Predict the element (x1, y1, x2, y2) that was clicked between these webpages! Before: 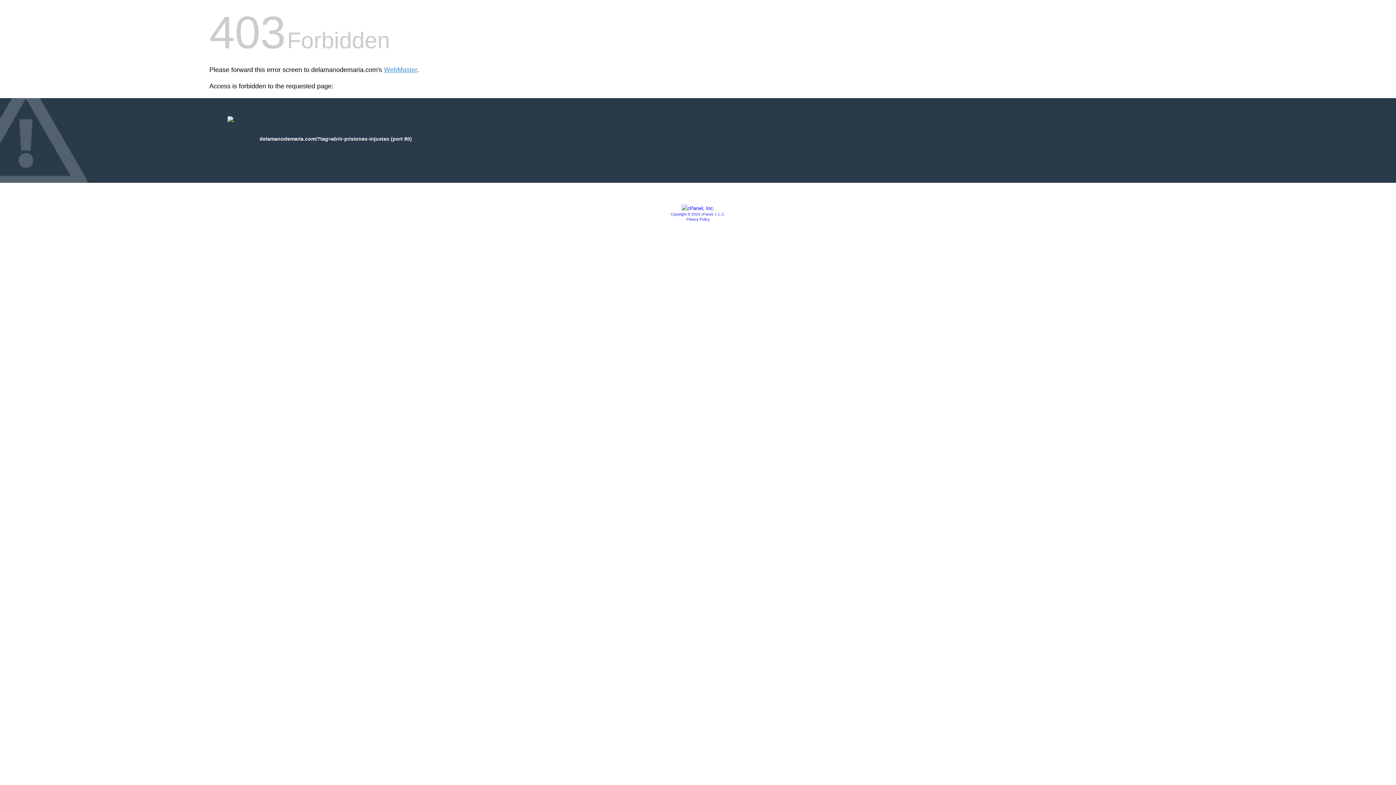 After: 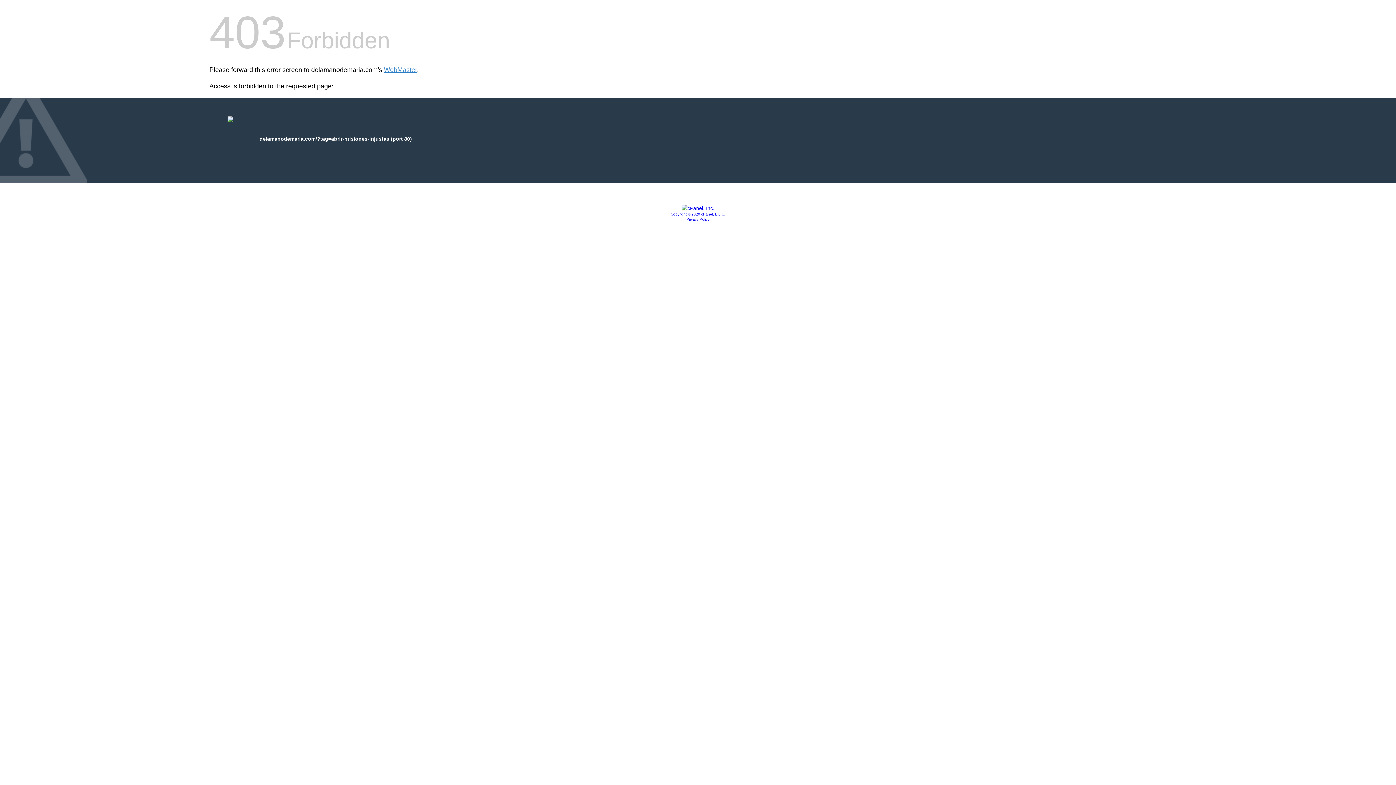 Action: label: Privacy Policy bbox: (686, 217, 709, 221)